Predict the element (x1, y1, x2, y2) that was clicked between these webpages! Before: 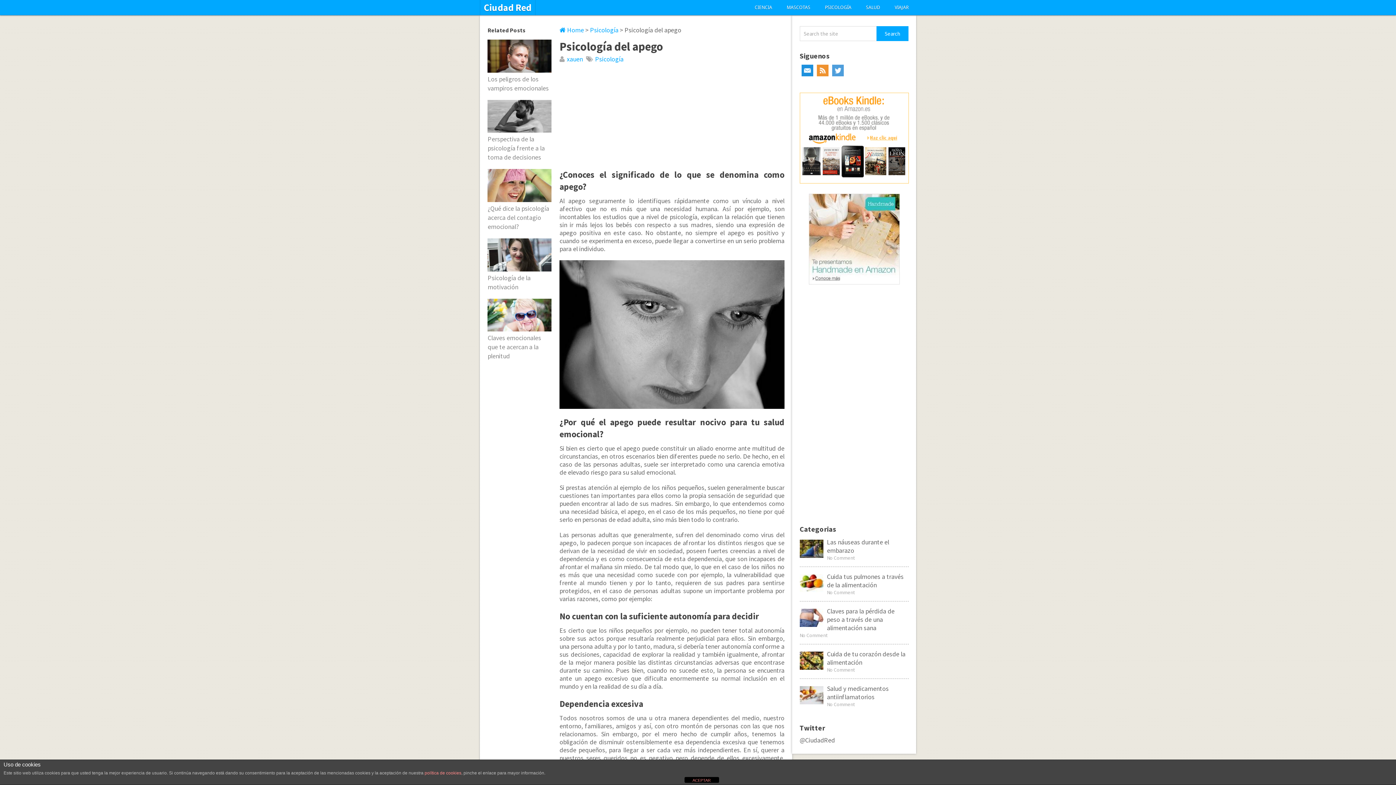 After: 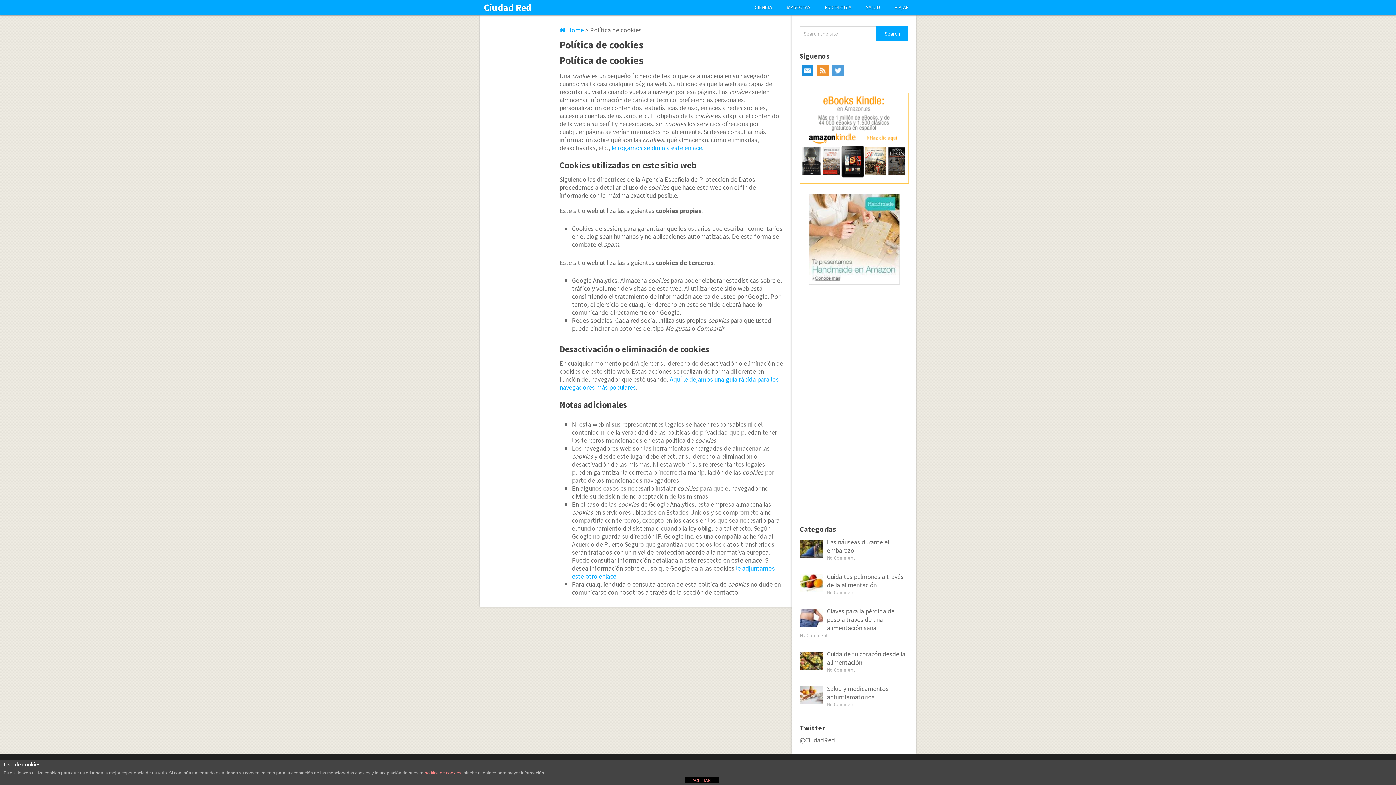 Action: bbox: (424, 770, 461, 776) label: política de cookies